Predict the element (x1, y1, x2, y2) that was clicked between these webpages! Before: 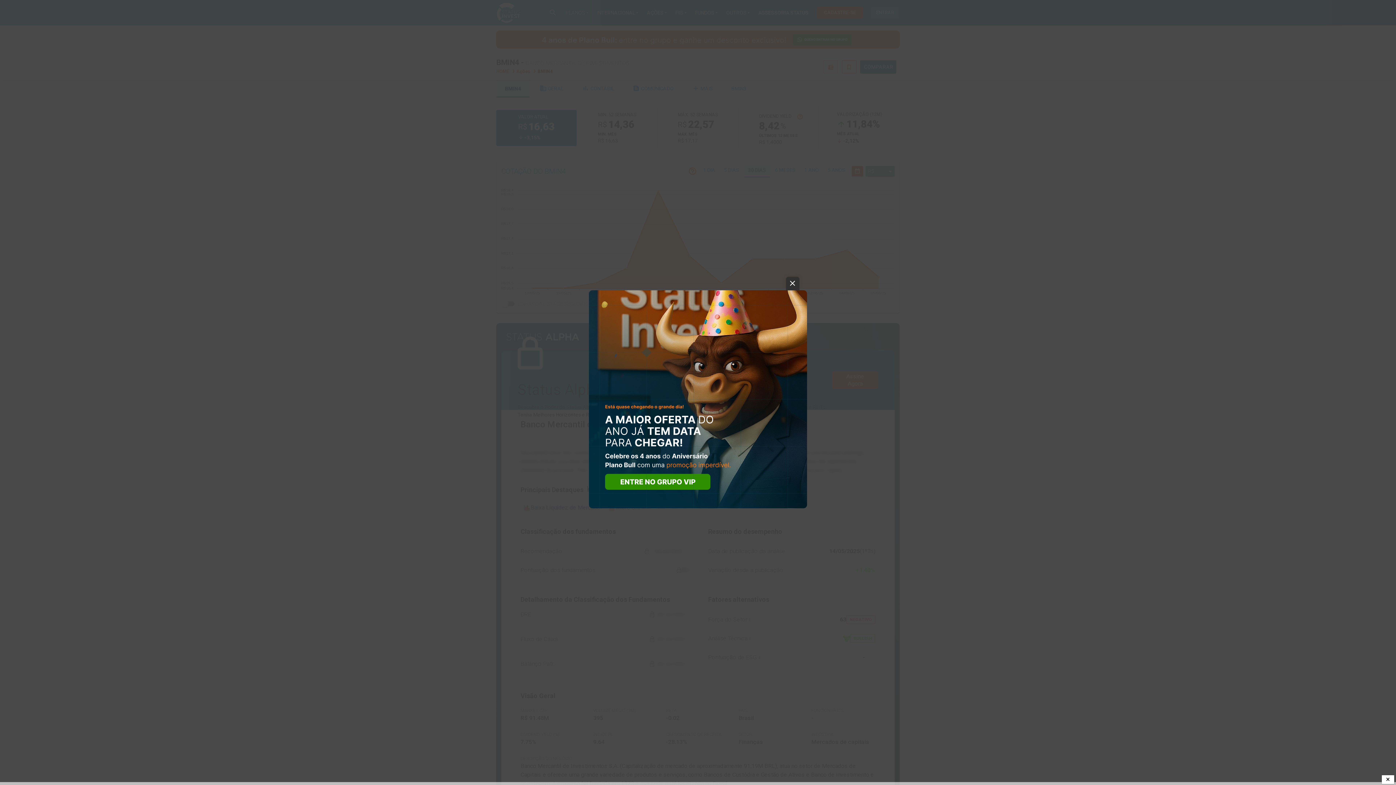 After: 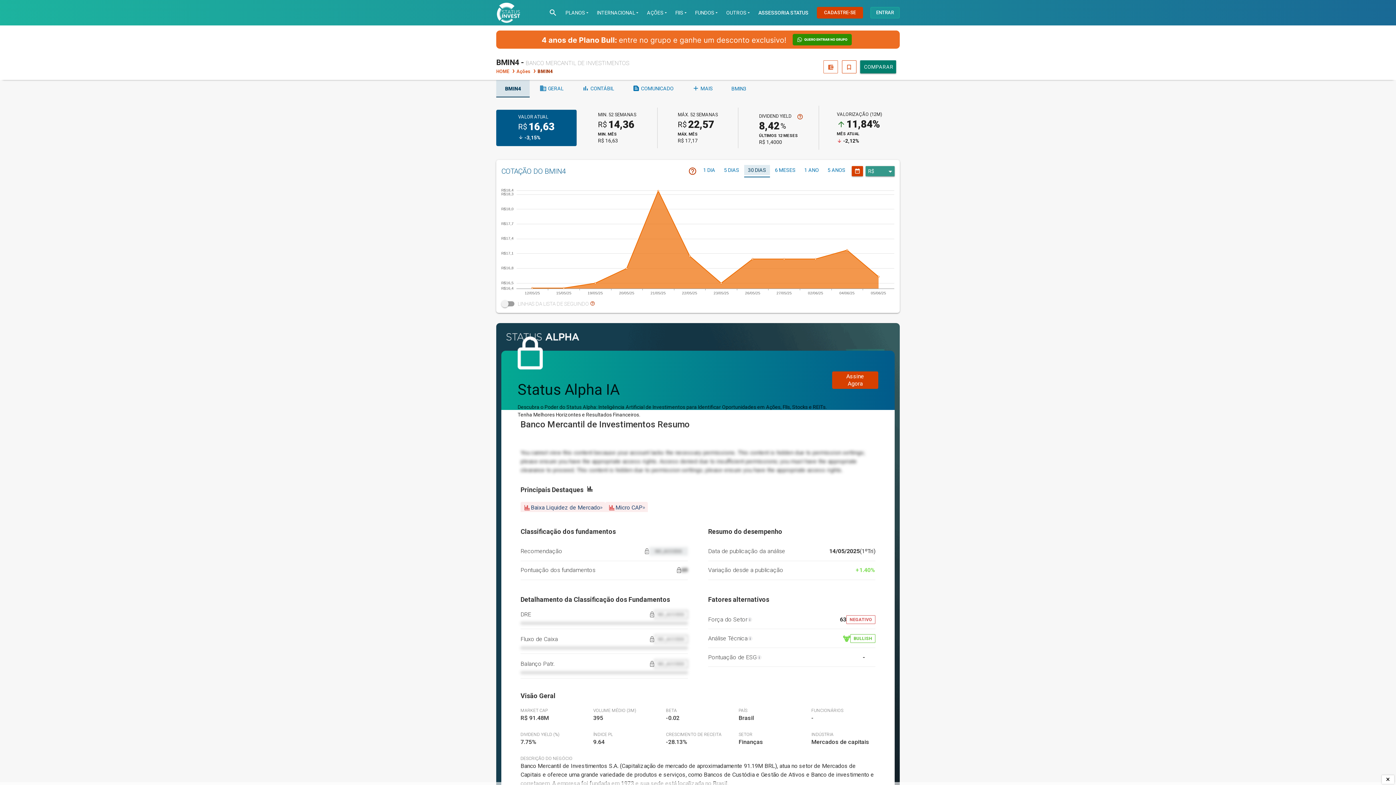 Action: label: close bbox: (786, 276, 799, 290)